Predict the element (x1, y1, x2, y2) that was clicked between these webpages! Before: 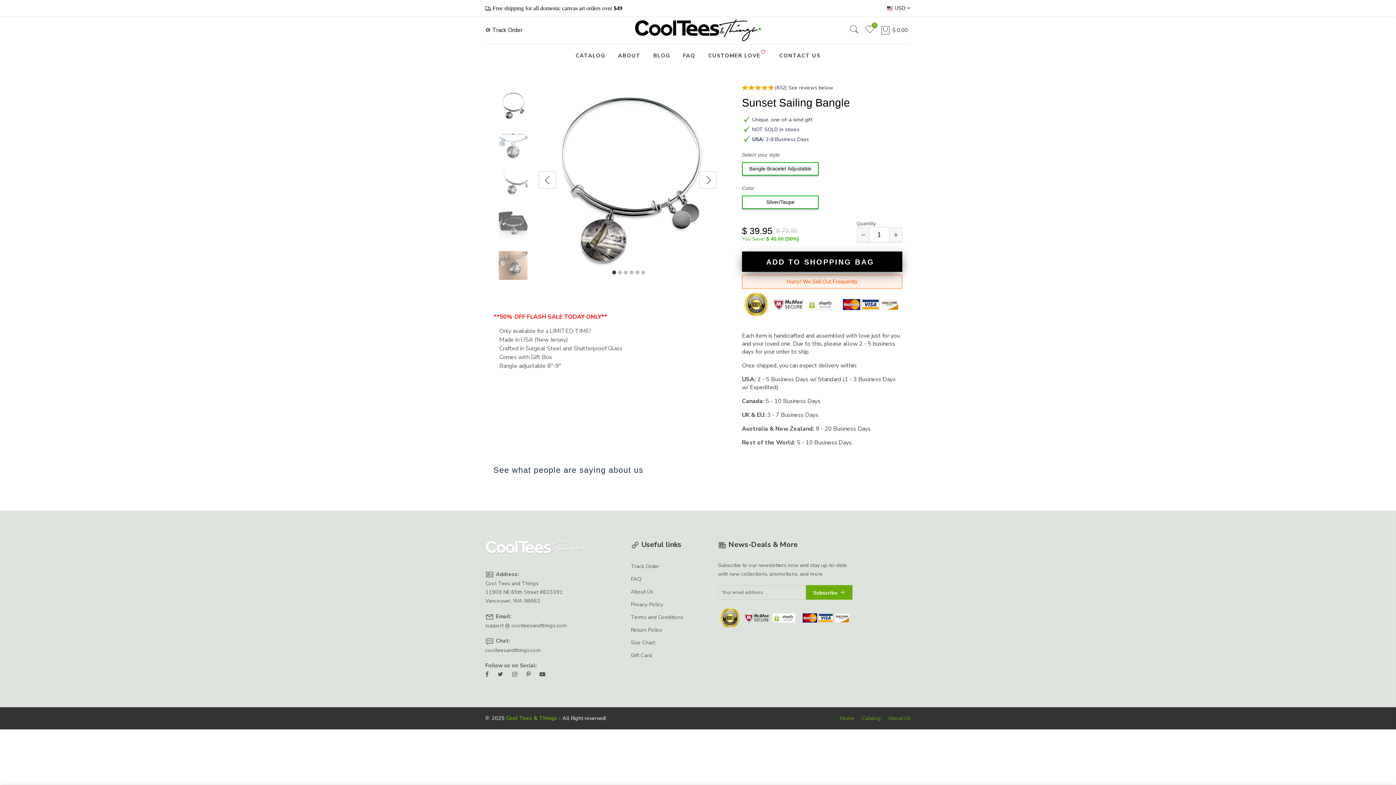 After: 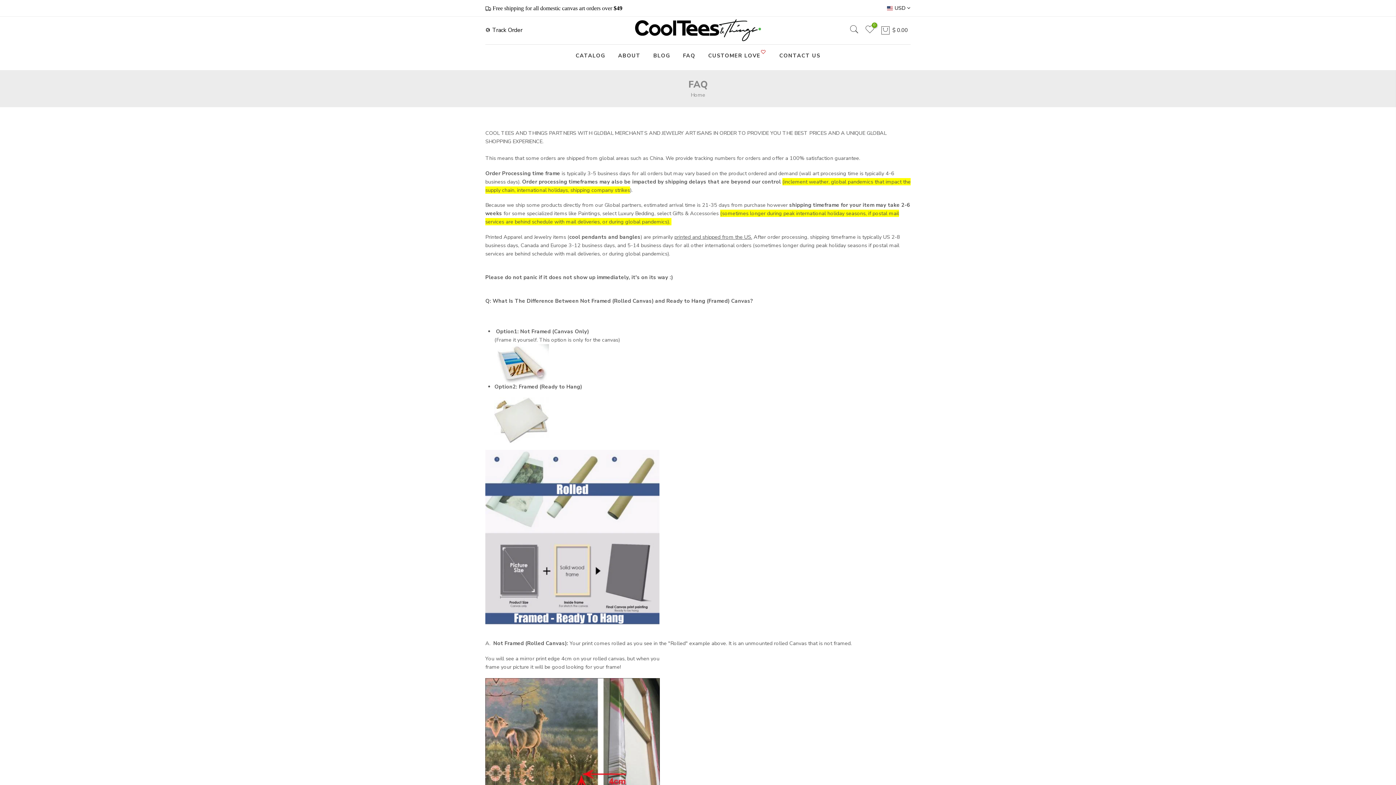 Action: bbox: (676, 44, 702, 66) label: FAQ